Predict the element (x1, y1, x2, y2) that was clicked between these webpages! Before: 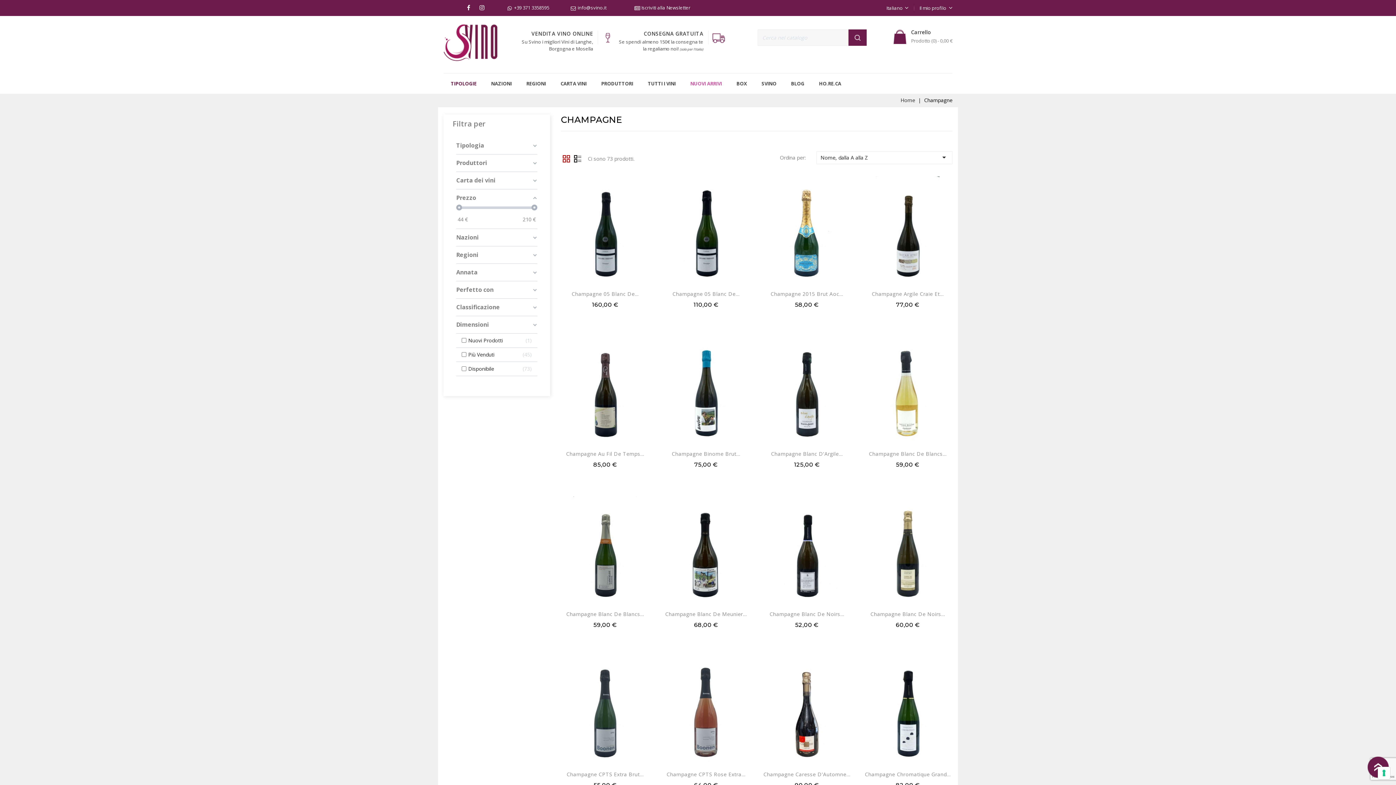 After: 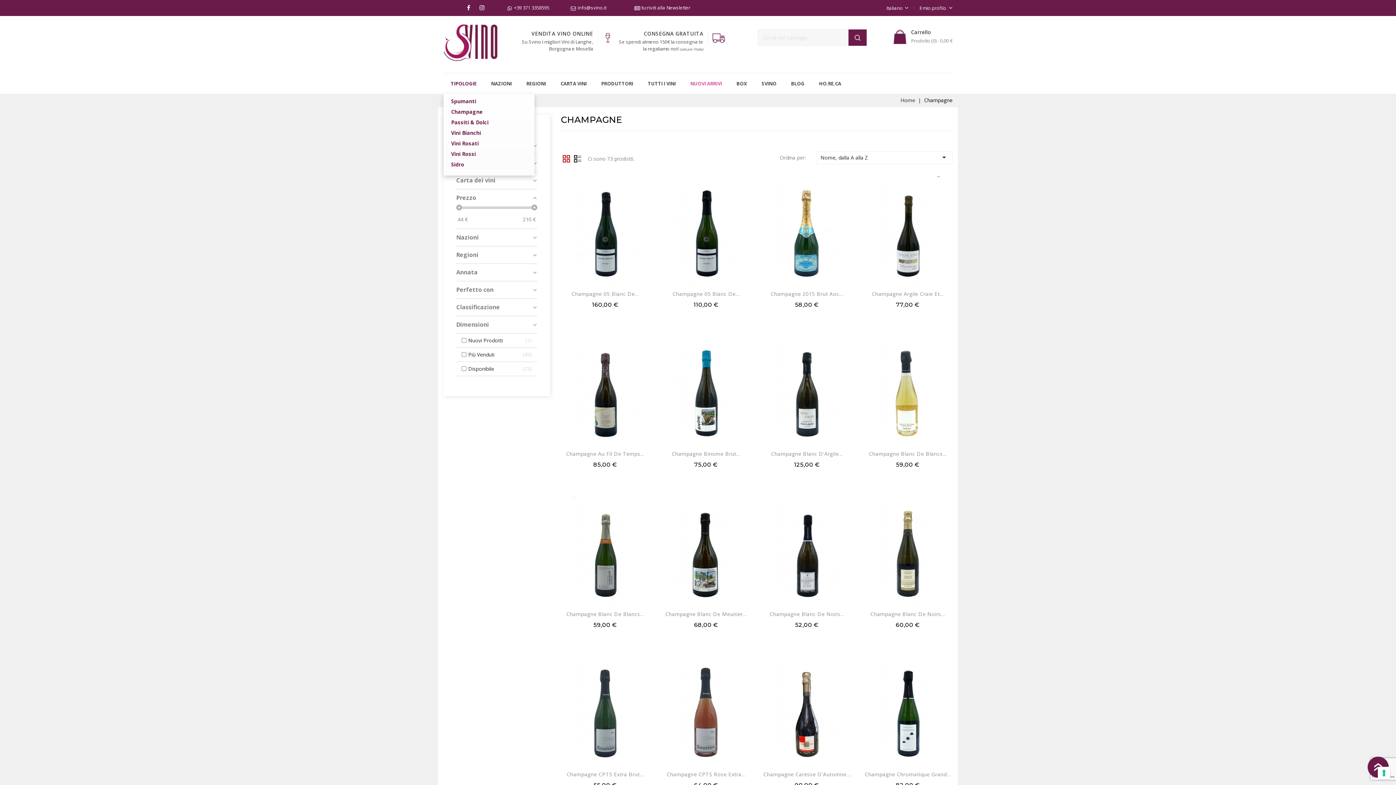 Action: label: TIPOLOGIE bbox: (443, 73, 484, 93)